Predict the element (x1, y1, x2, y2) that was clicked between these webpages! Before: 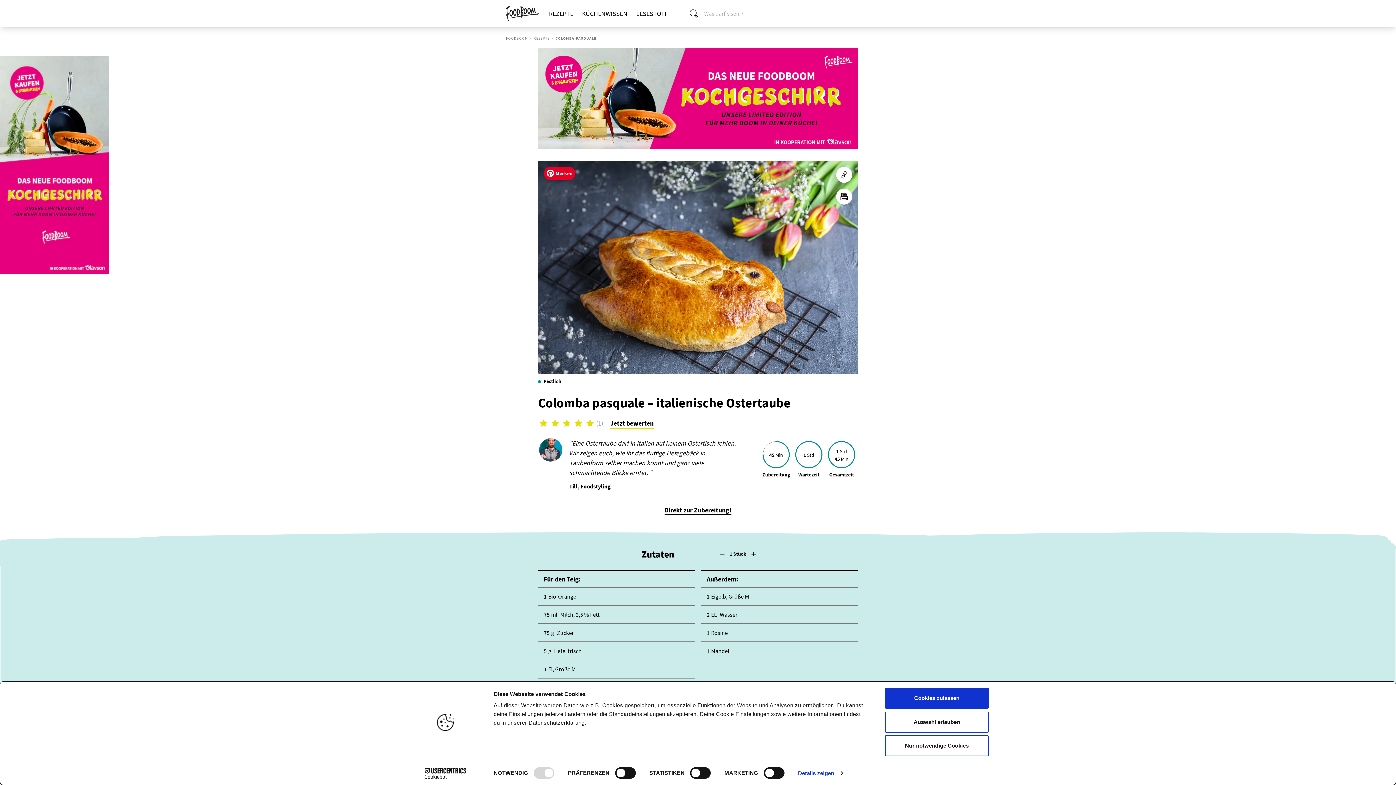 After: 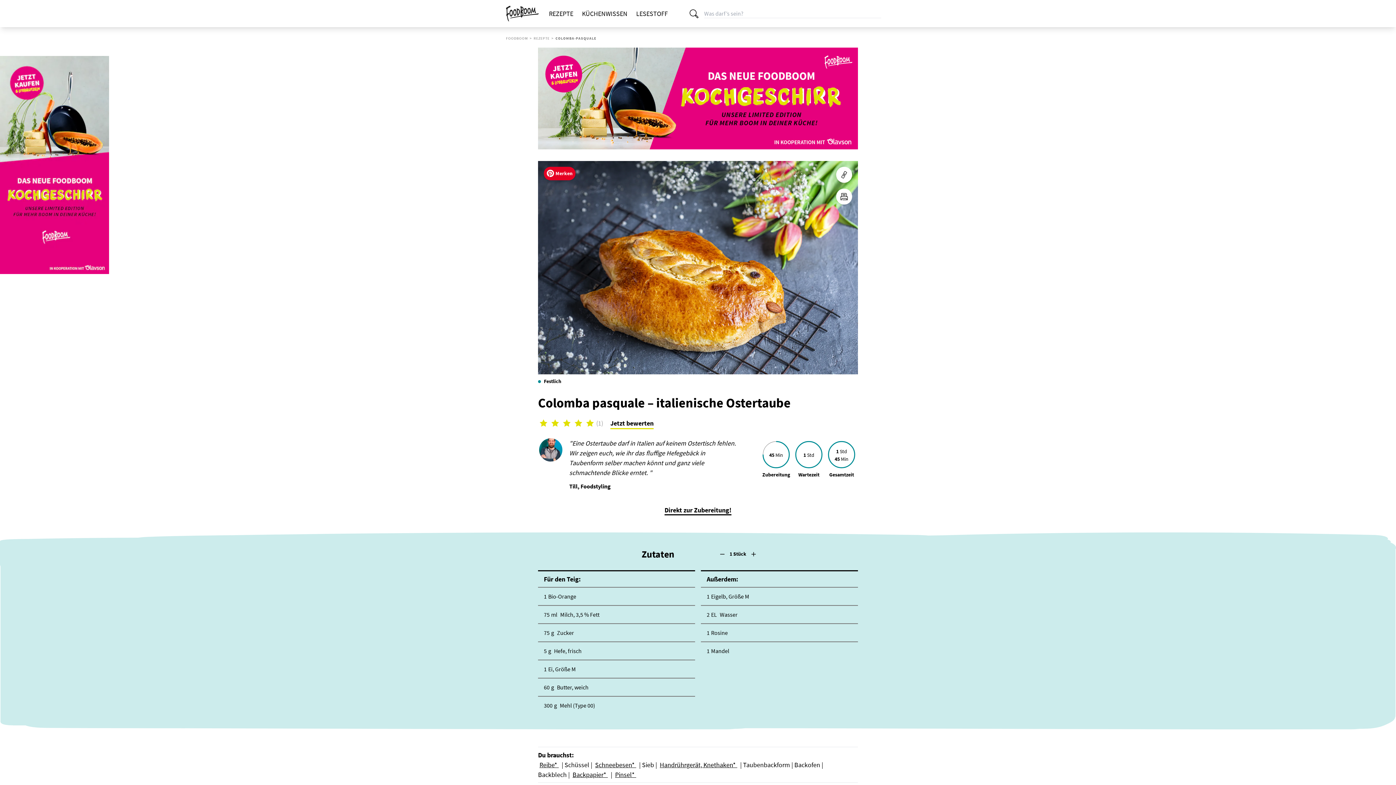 Action: label: Nur notwendige Cookies bbox: (885, 735, 989, 756)